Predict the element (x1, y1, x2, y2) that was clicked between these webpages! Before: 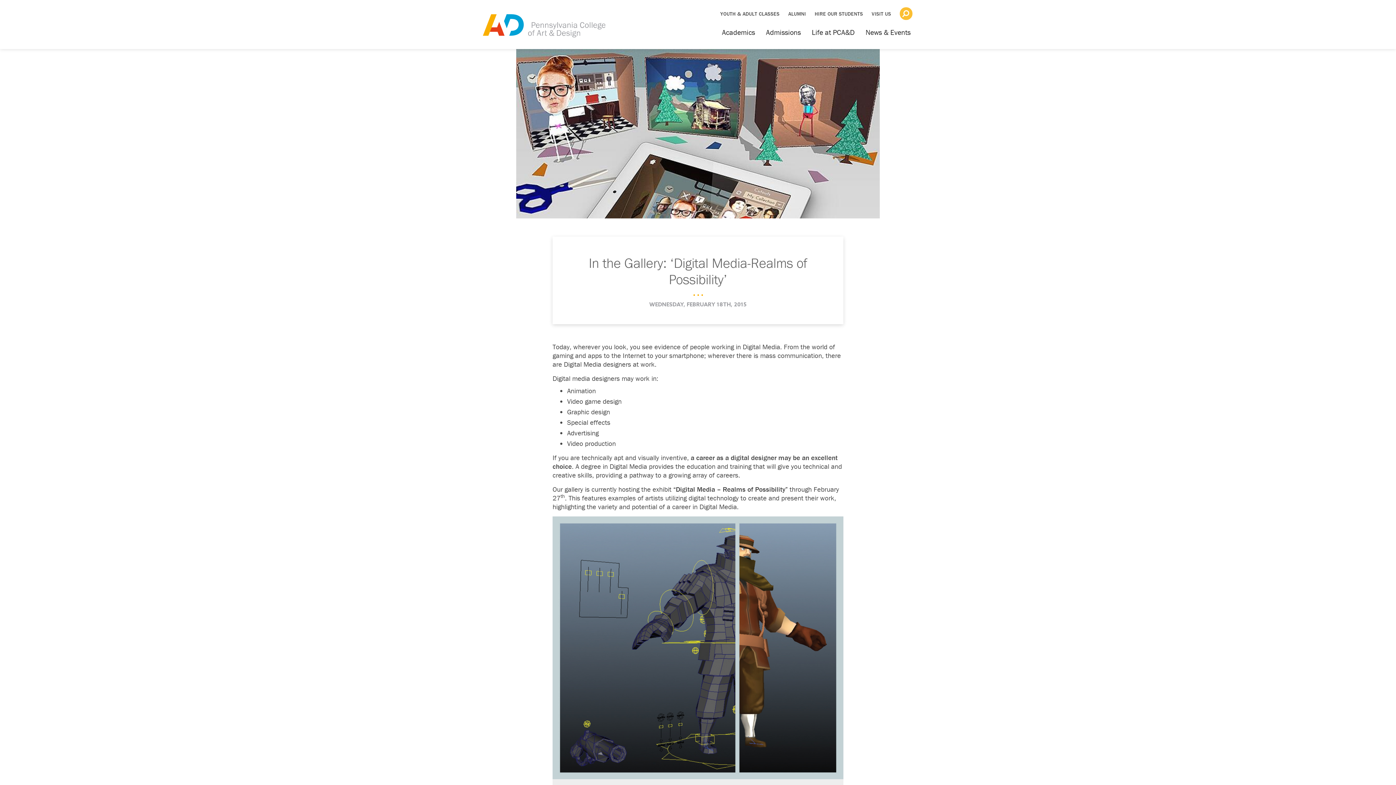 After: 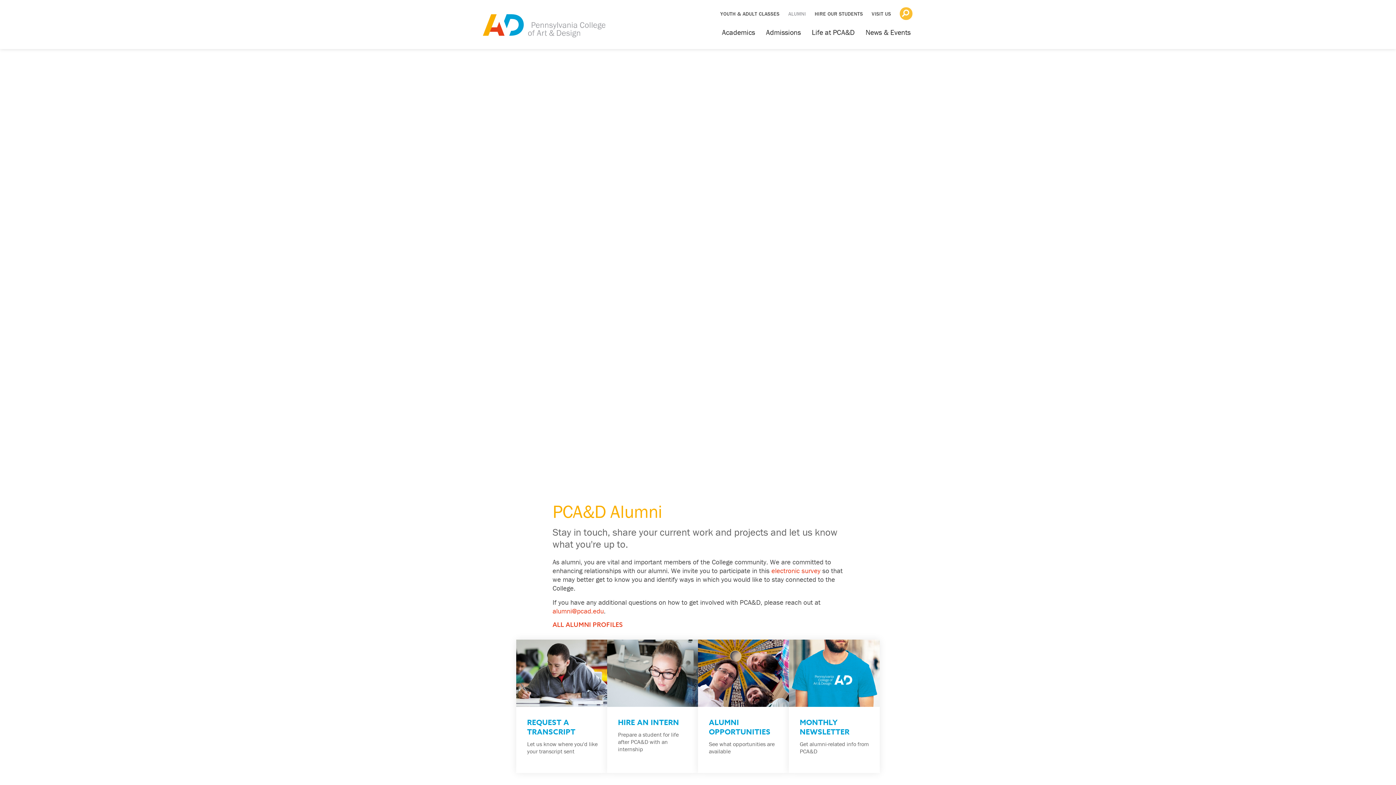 Action: bbox: (788, 11, 806, 16) label: ALUMNI